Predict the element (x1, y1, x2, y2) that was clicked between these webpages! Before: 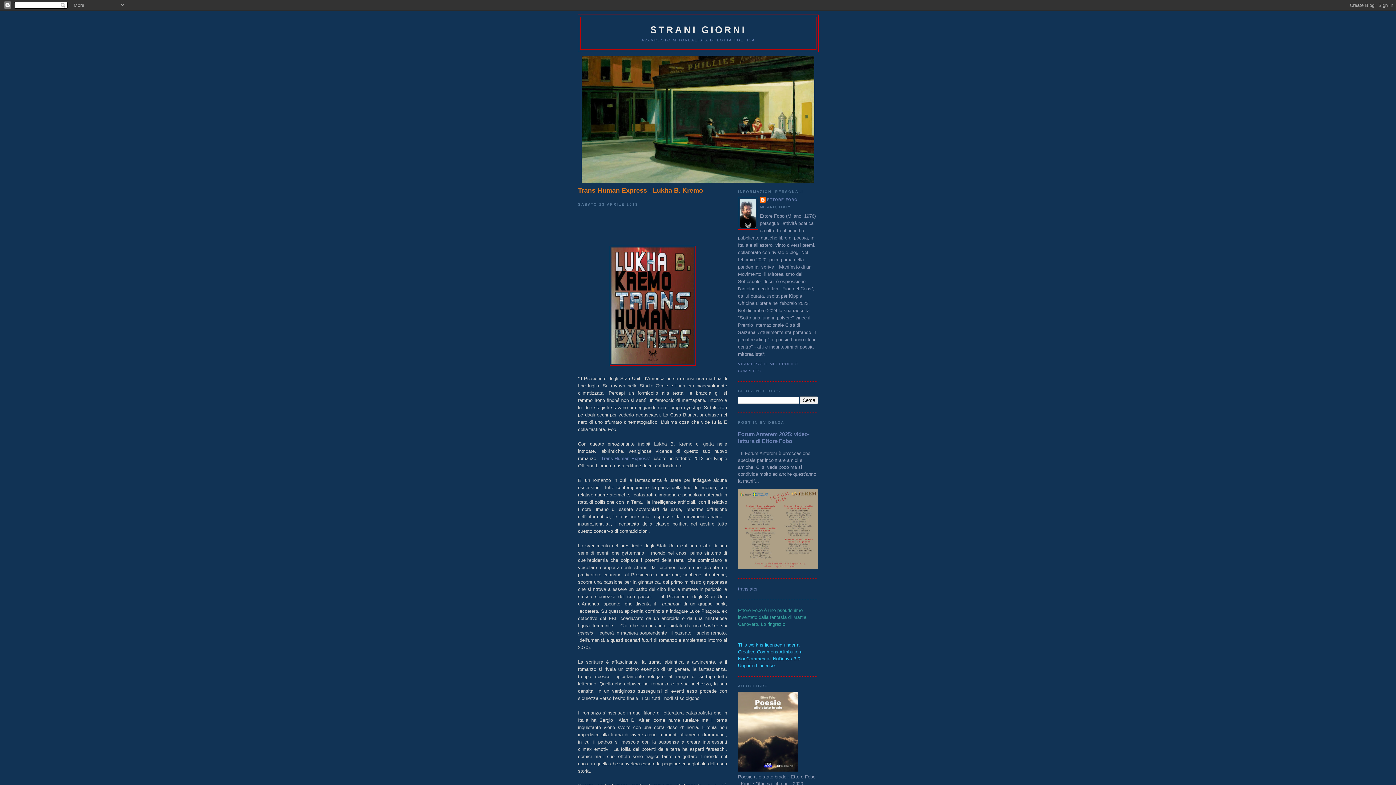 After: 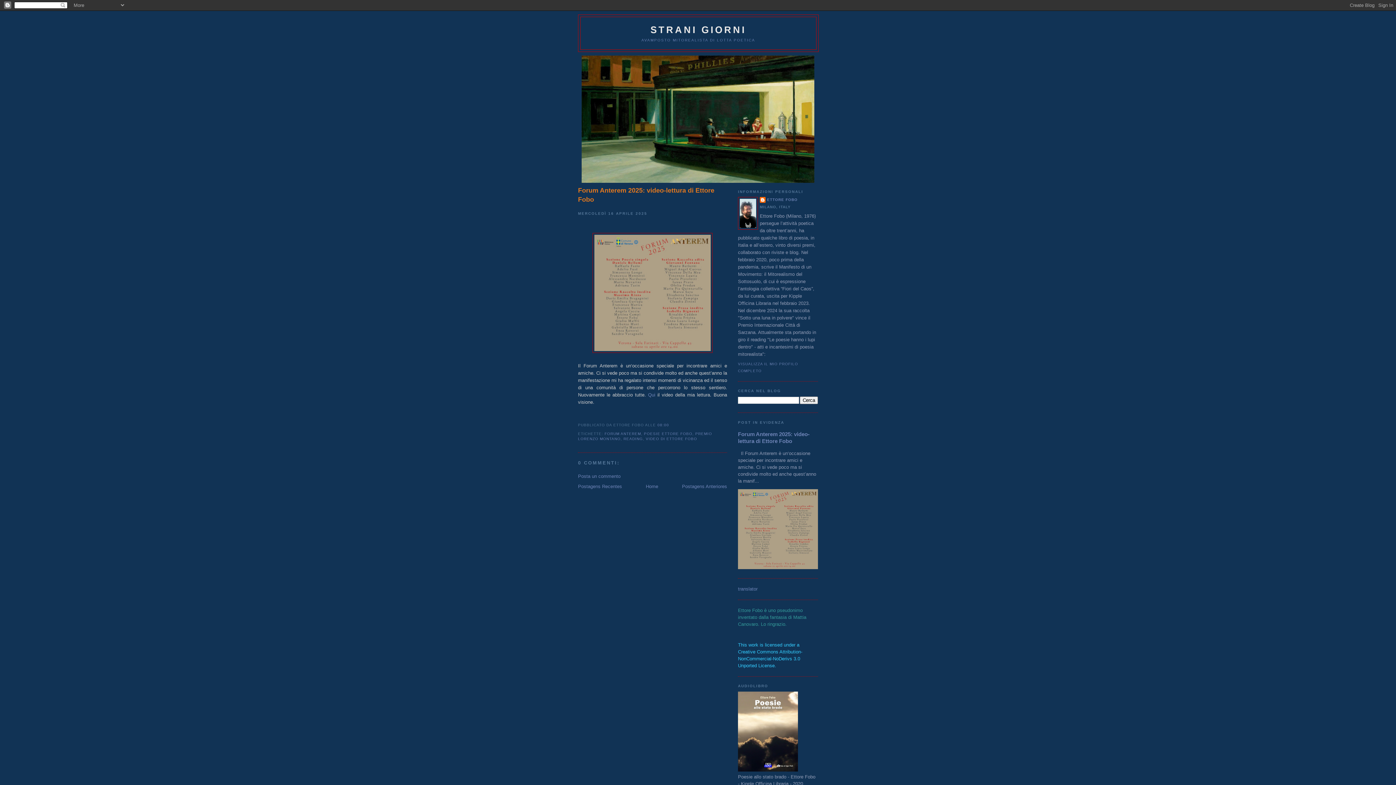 Action: label: Forum Anterem 2025: video-lettura di Ettore Fobo bbox: (738, 431, 809, 444)